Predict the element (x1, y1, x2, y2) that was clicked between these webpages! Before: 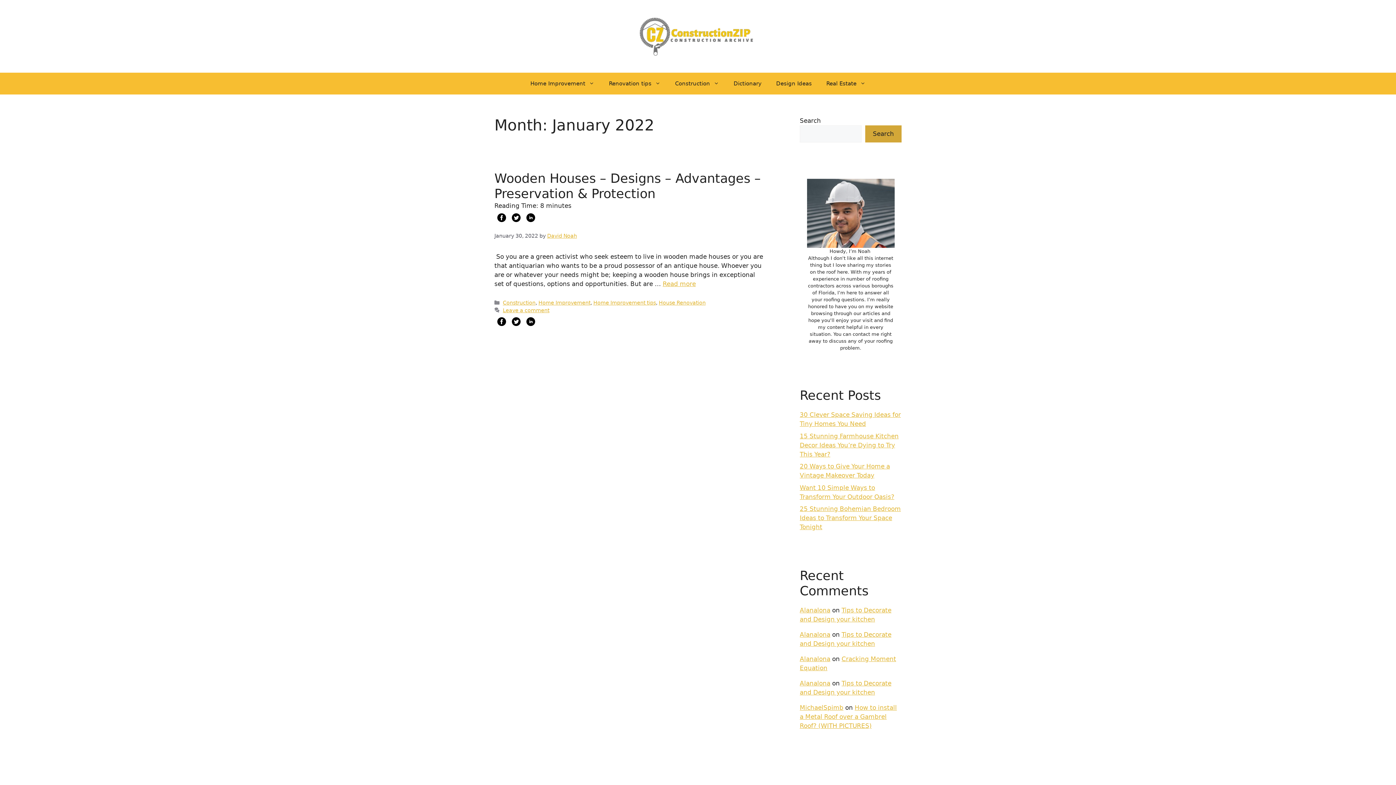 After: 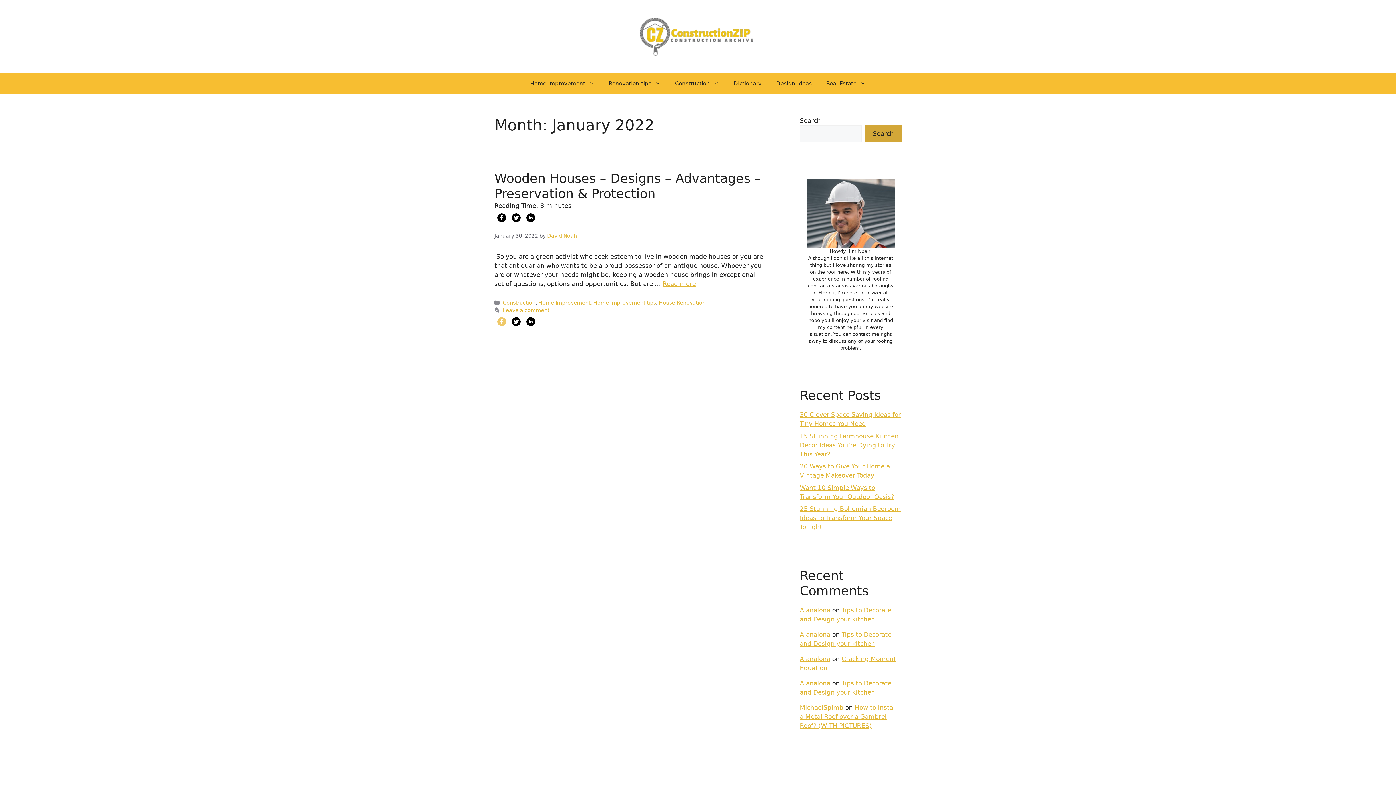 Action: bbox: (494, 314, 509, 329)